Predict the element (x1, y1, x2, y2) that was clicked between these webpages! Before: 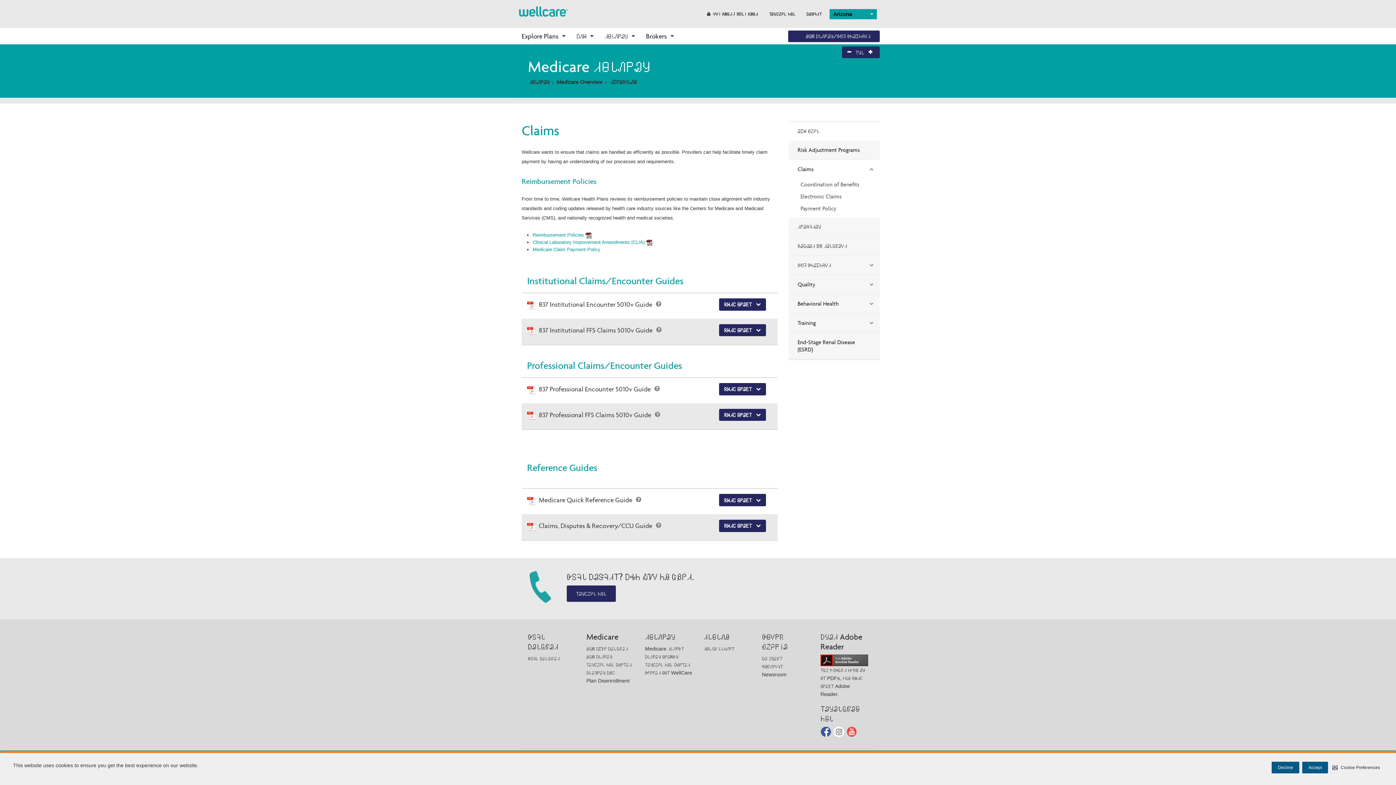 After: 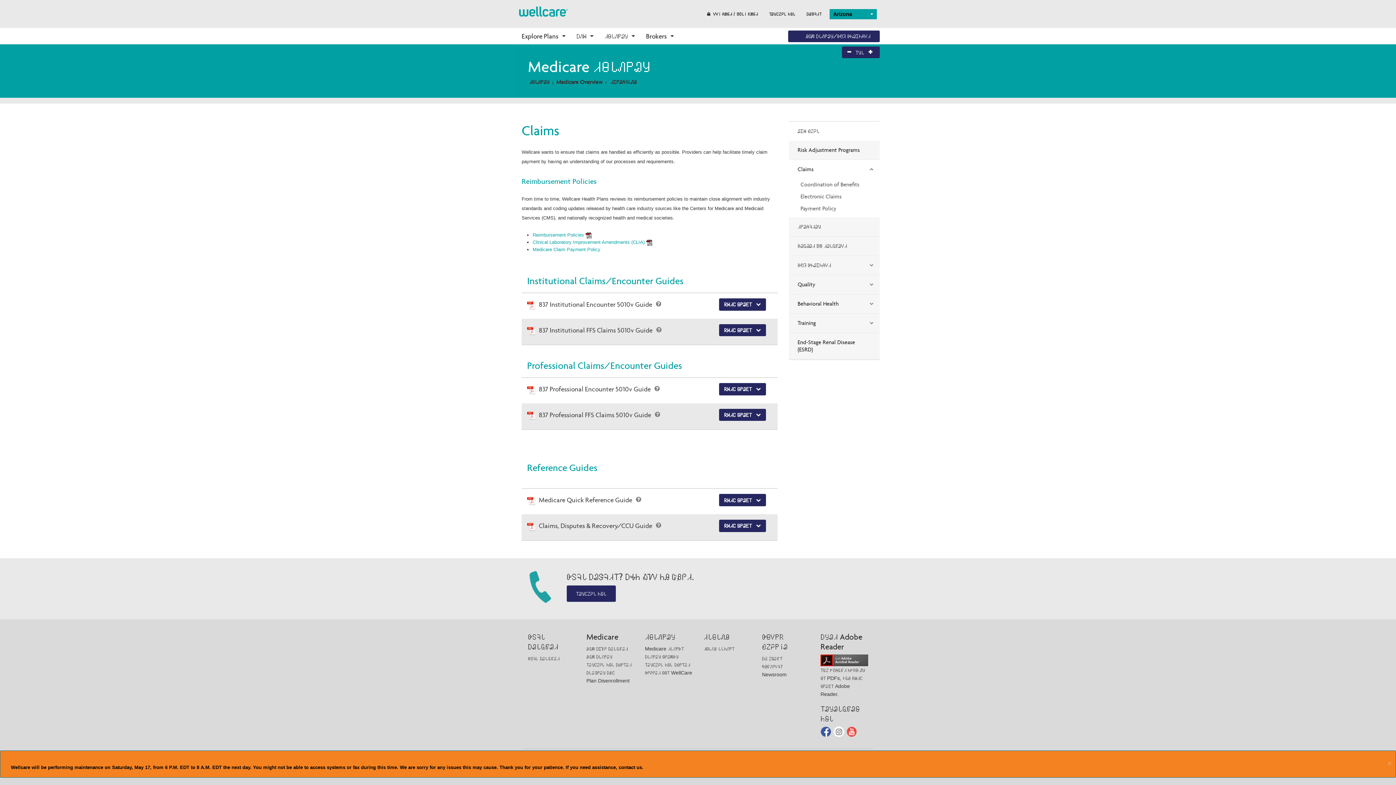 Action: label: Decline bbox: (1272, 762, 1299, 773)